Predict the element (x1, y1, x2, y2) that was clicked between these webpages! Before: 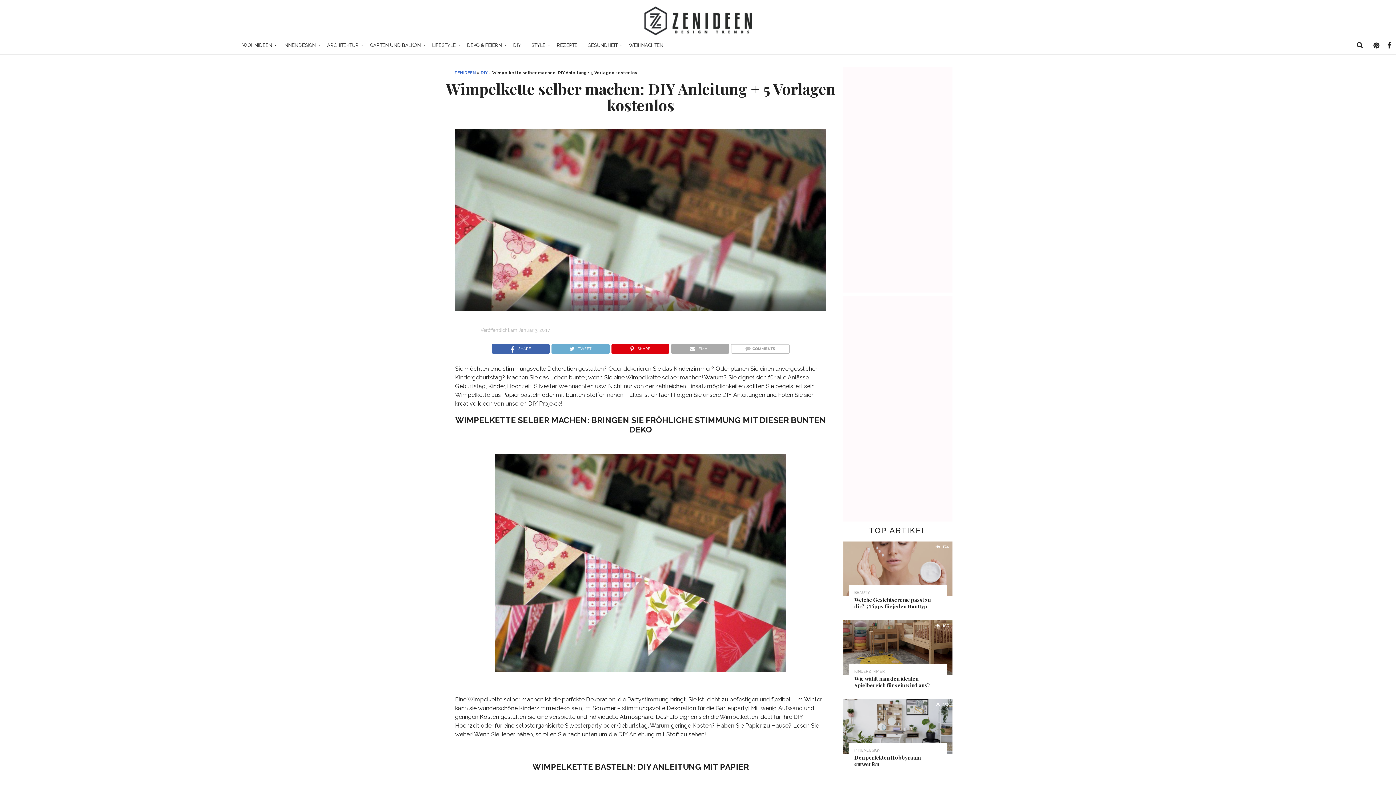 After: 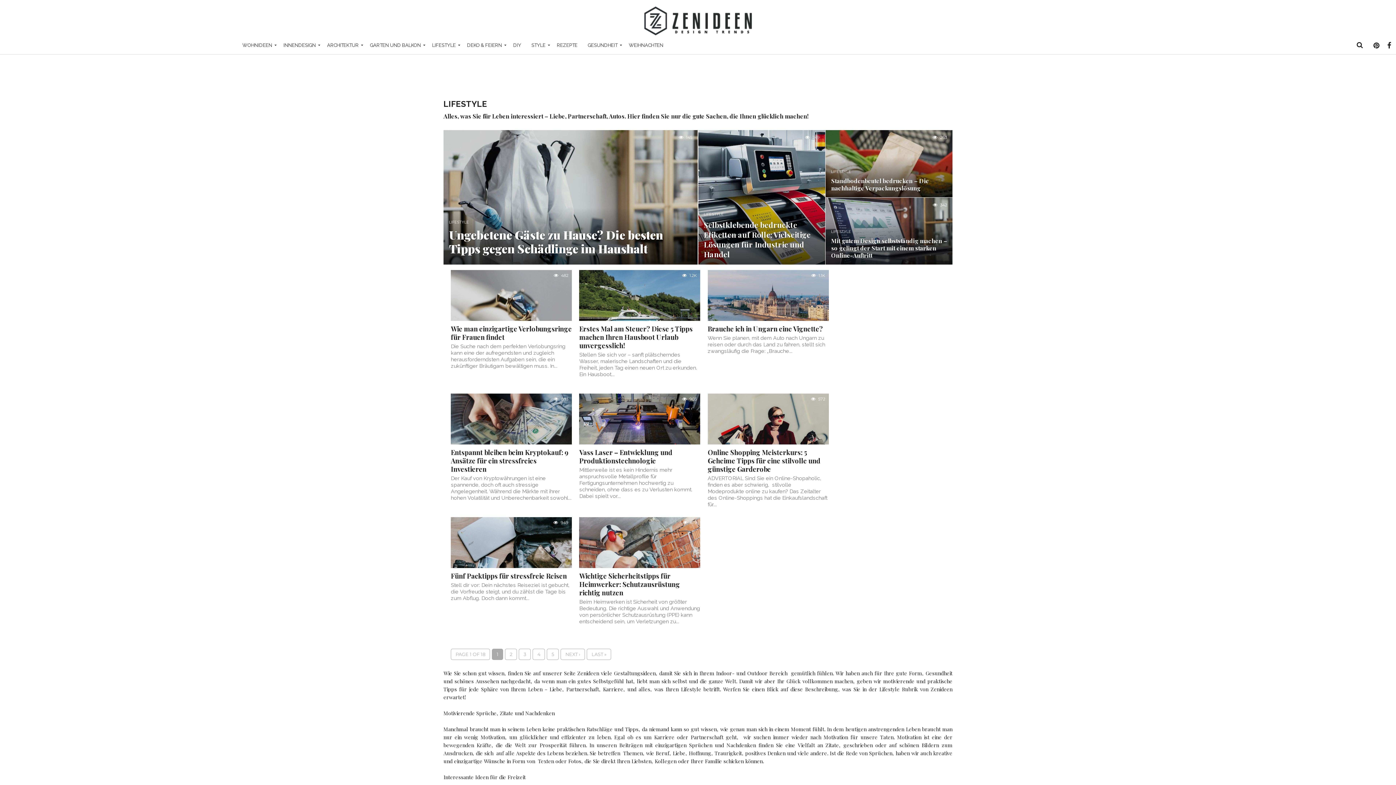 Action: bbox: (427, 36, 462, 54) label: LIFESTYLE